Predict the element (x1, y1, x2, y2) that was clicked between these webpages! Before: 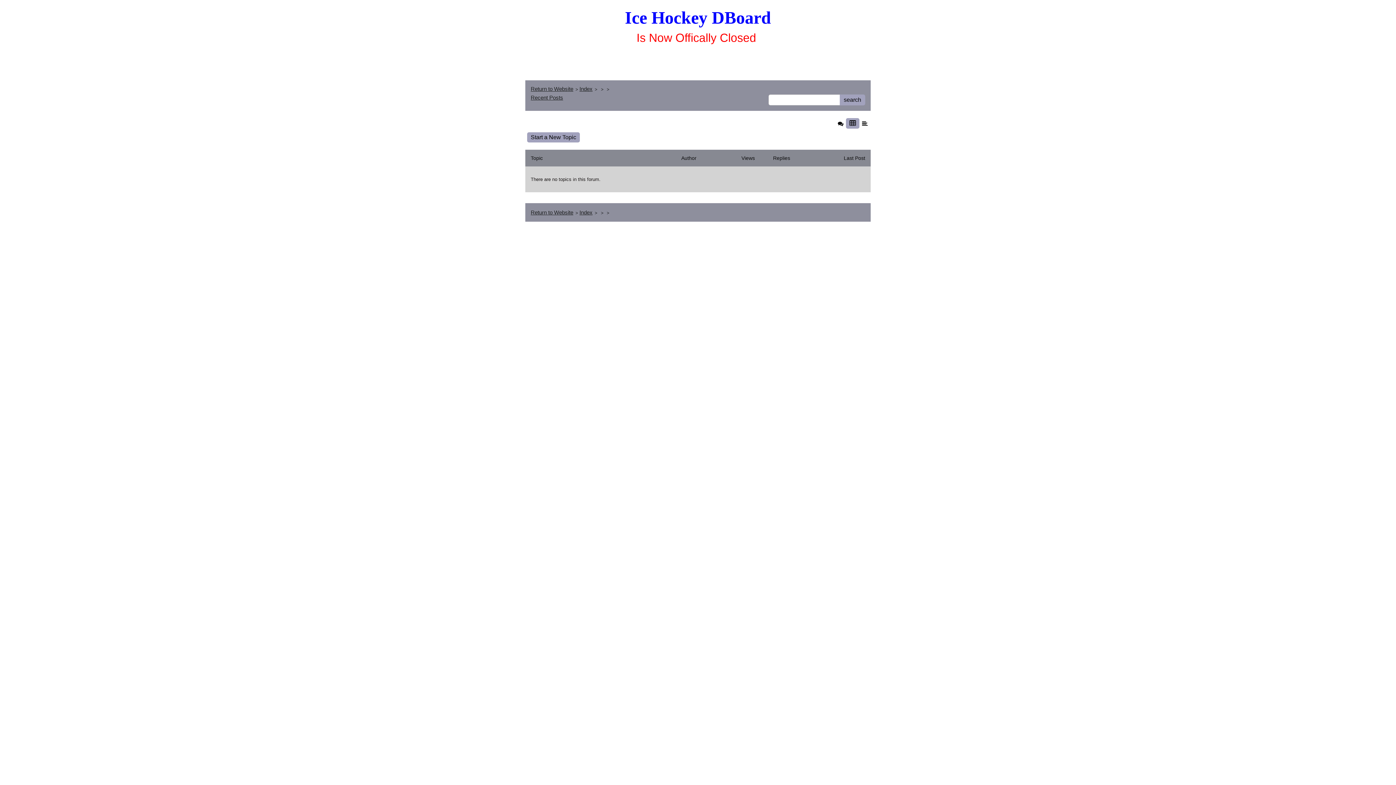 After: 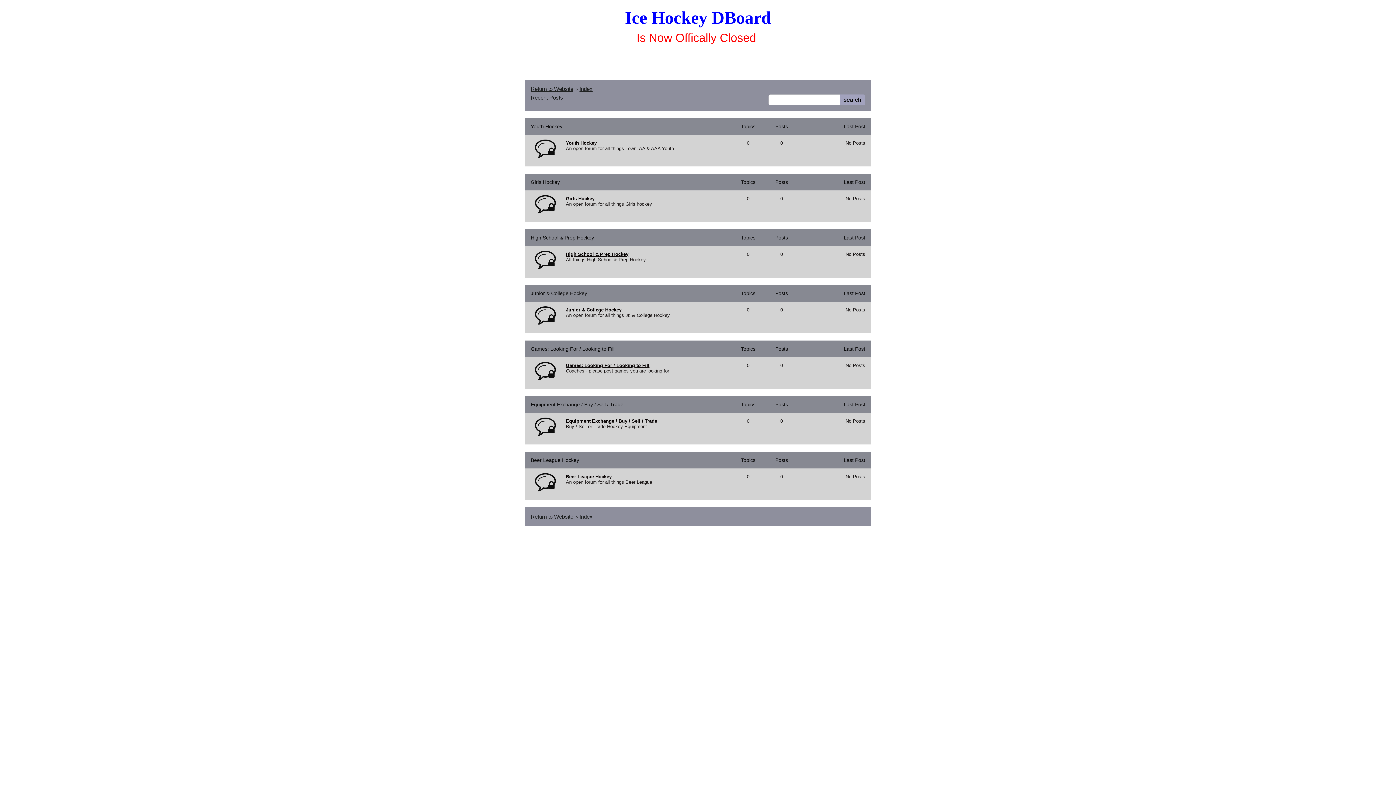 Action: bbox: (840, 94, 865, 105) label: search